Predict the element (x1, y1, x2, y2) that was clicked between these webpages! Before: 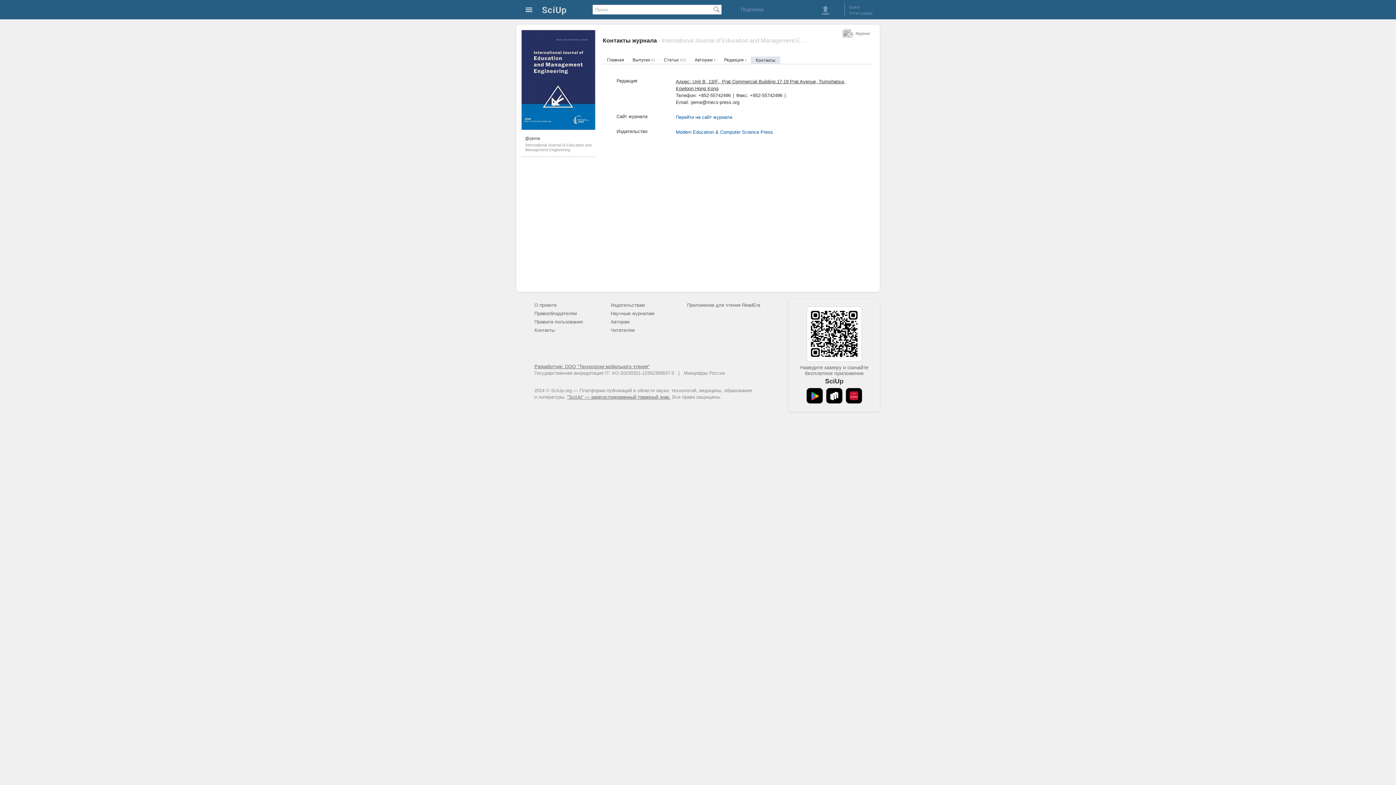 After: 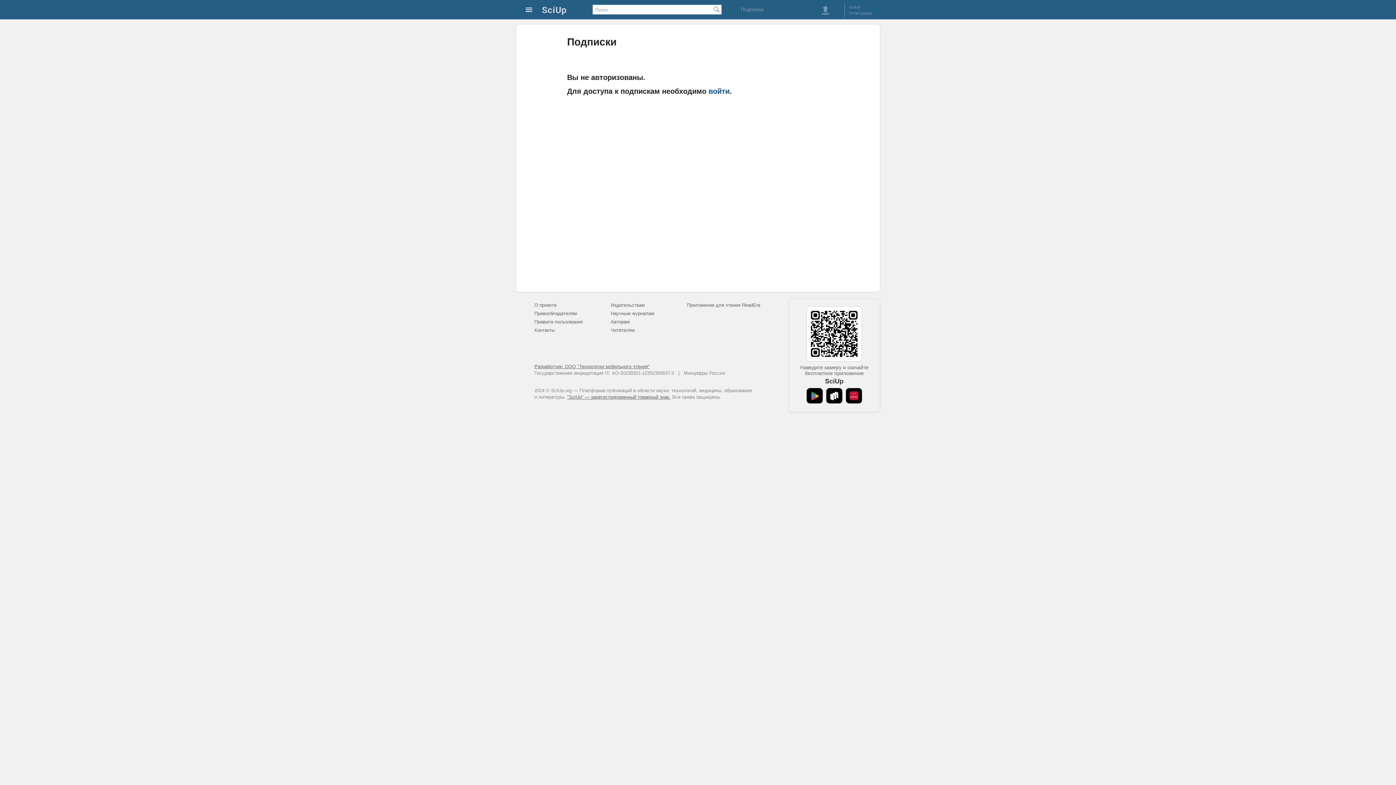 Action: bbox: (734, 1, 770, 17) label: Подписки